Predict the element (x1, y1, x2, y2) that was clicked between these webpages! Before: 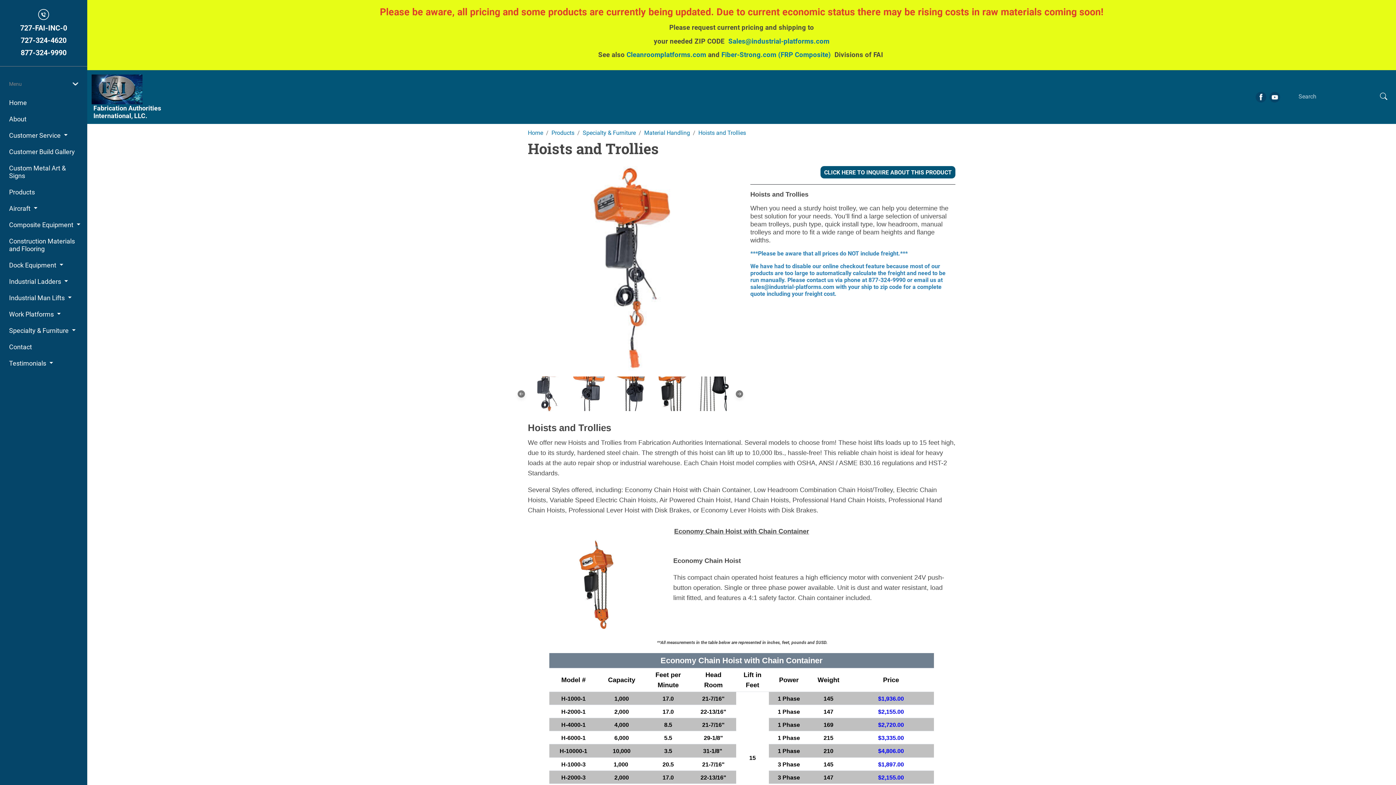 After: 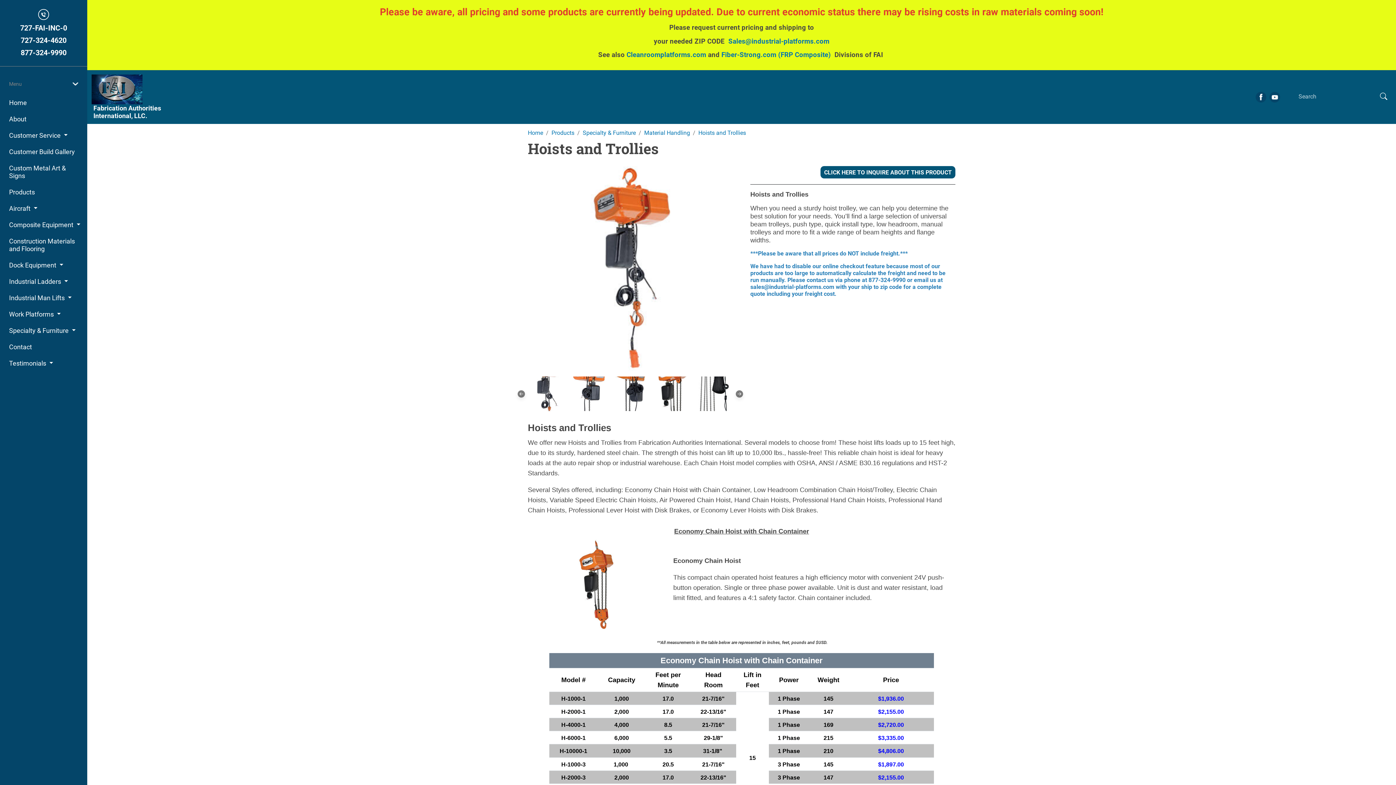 Action: bbox: (1255, 93, 1266, 100)